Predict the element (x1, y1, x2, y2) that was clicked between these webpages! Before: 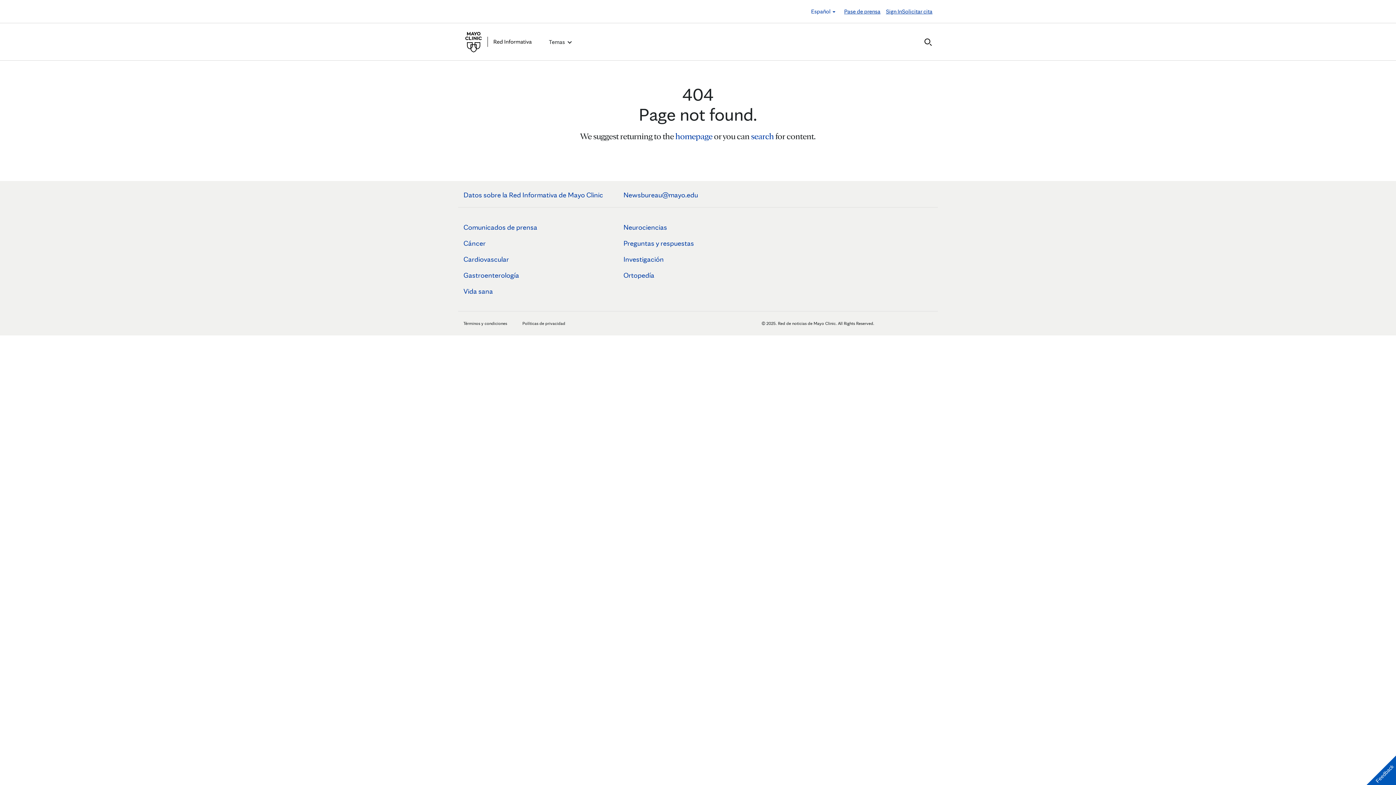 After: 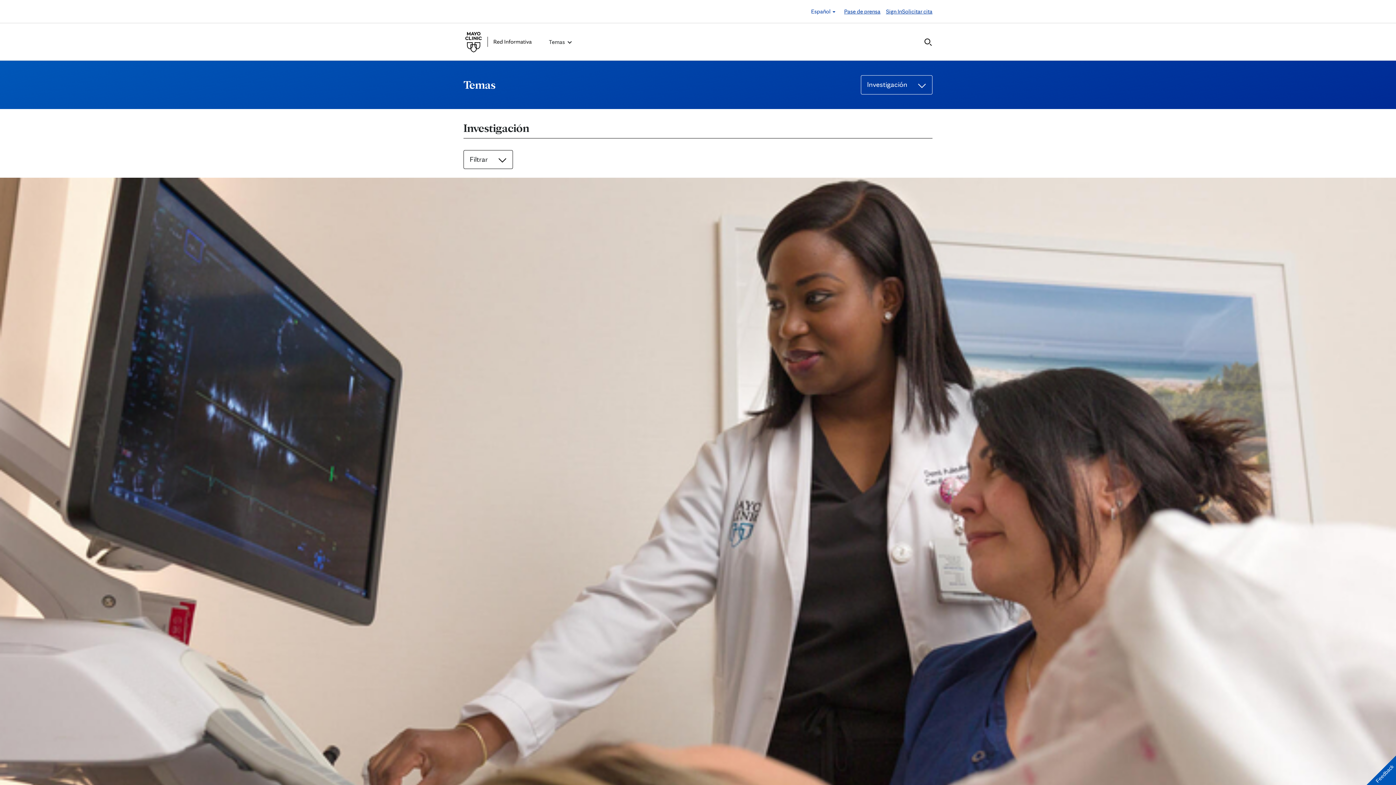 Action: bbox: (623, 254, 664, 263) label: Investigación